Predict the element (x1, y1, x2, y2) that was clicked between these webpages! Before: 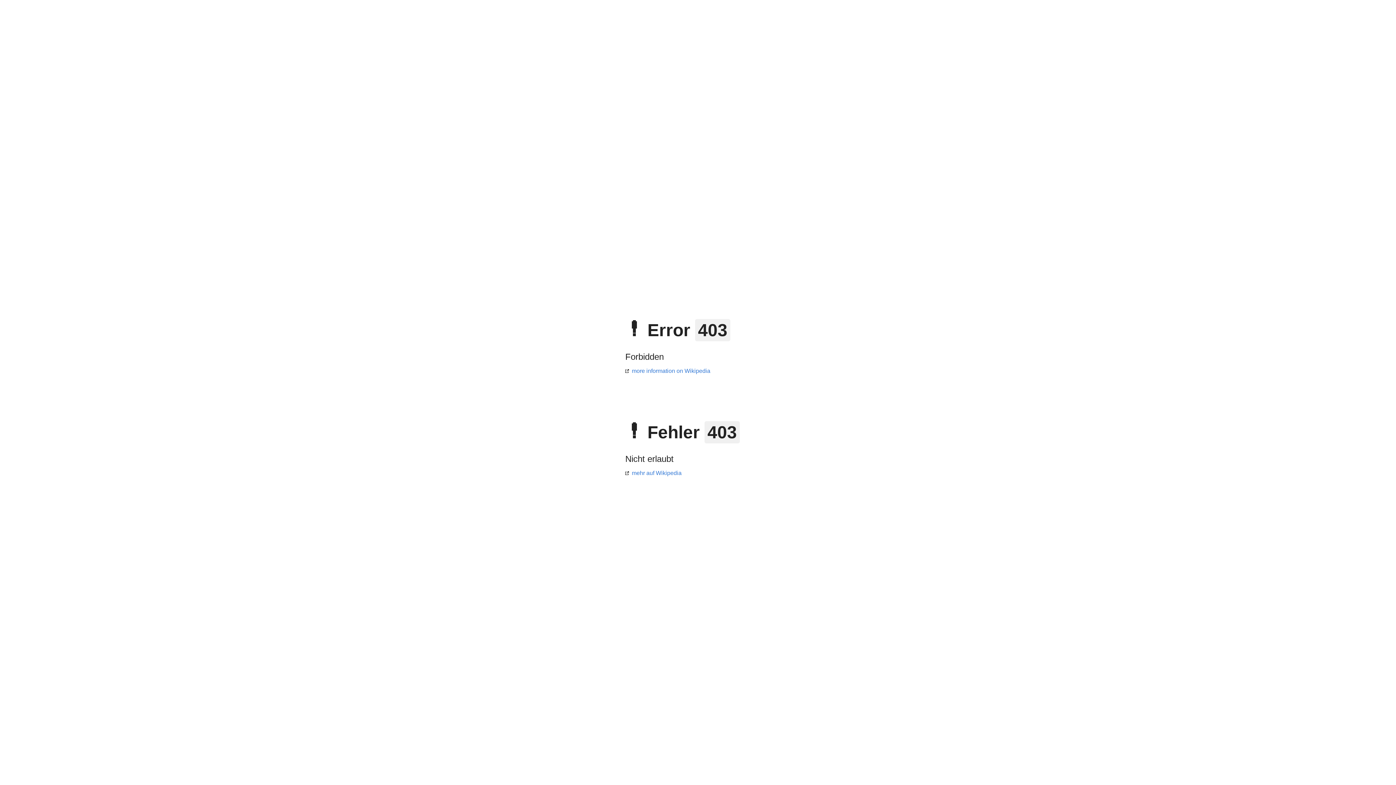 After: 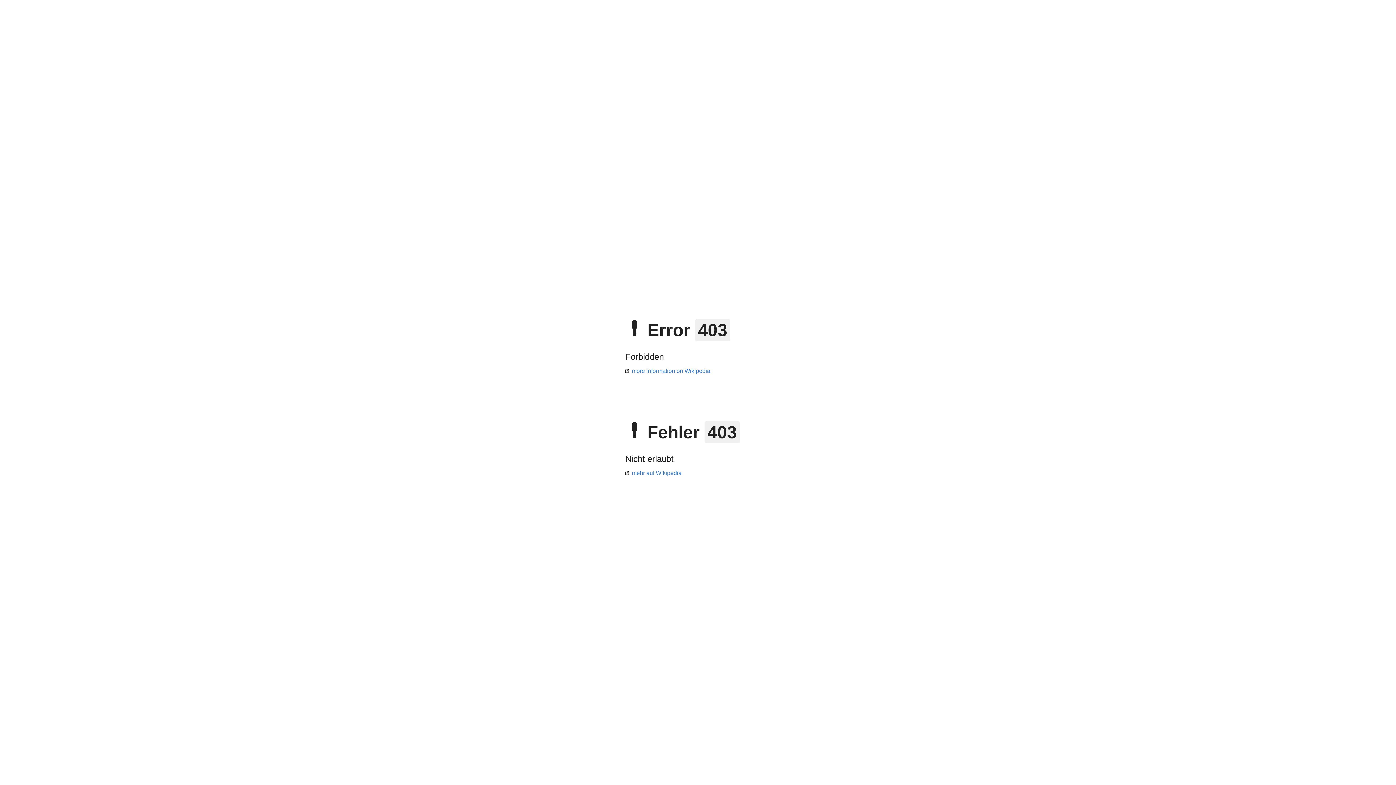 Action: label: more information on Wikipedia bbox: (625, 368, 710, 374)